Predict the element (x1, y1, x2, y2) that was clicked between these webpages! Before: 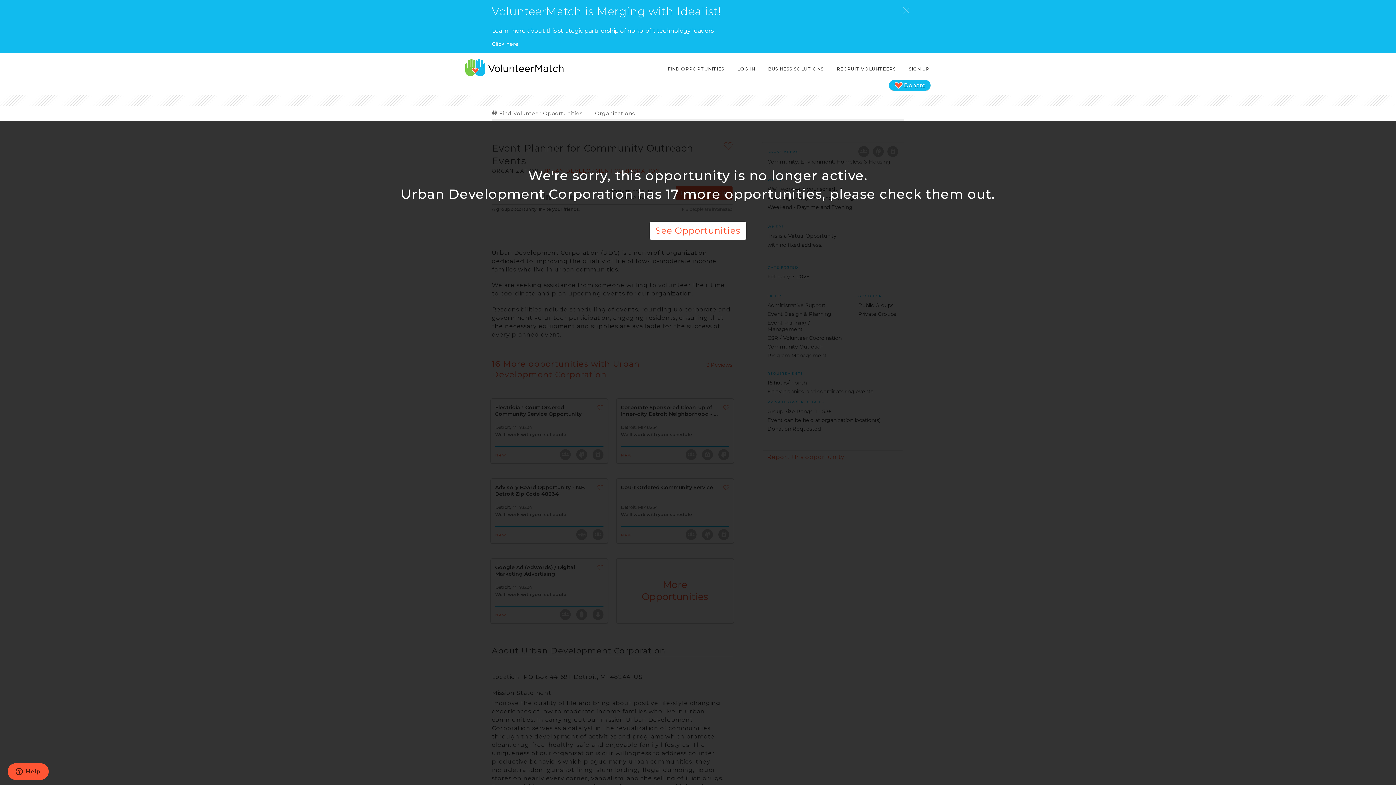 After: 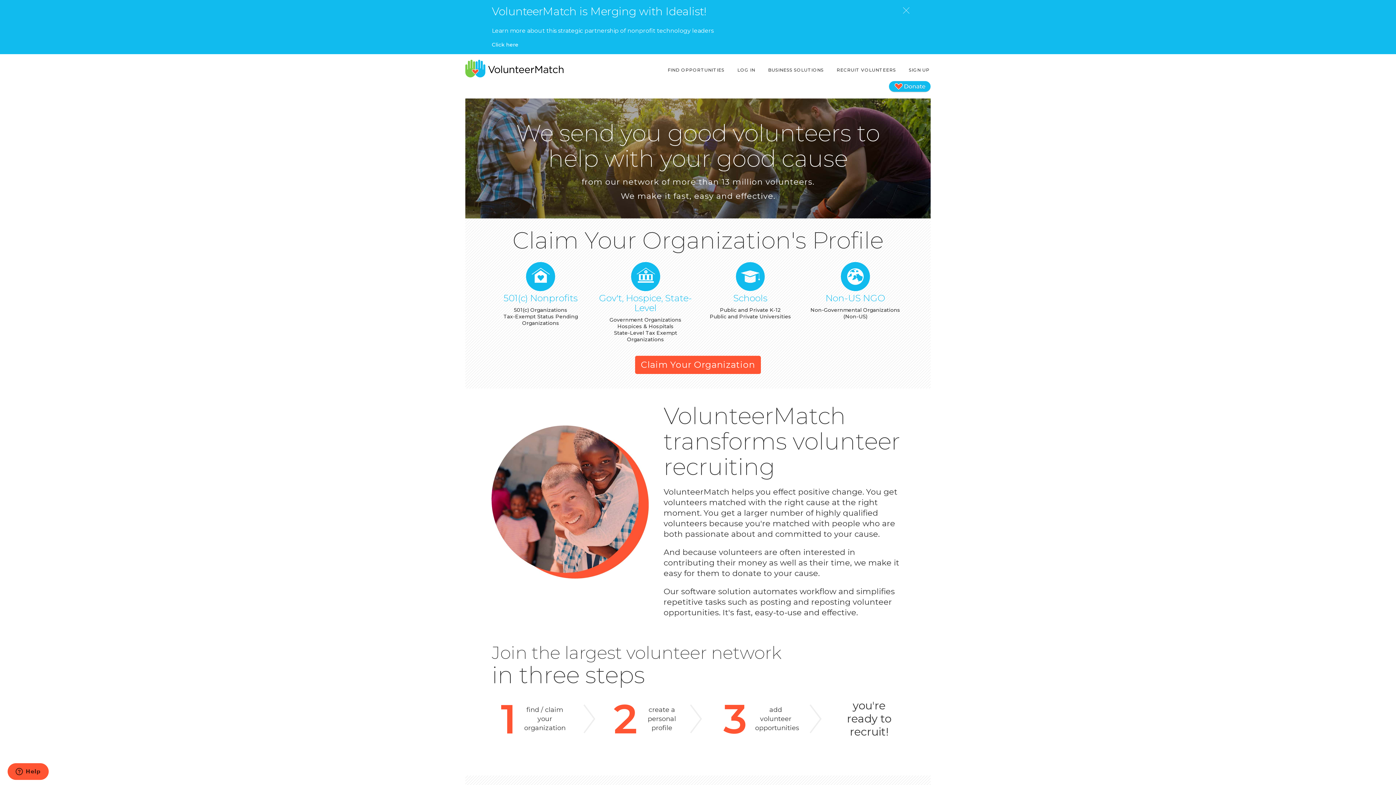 Action: bbox: (835, 62, 897, 75) label: RECRUIT VOLUNTEERS